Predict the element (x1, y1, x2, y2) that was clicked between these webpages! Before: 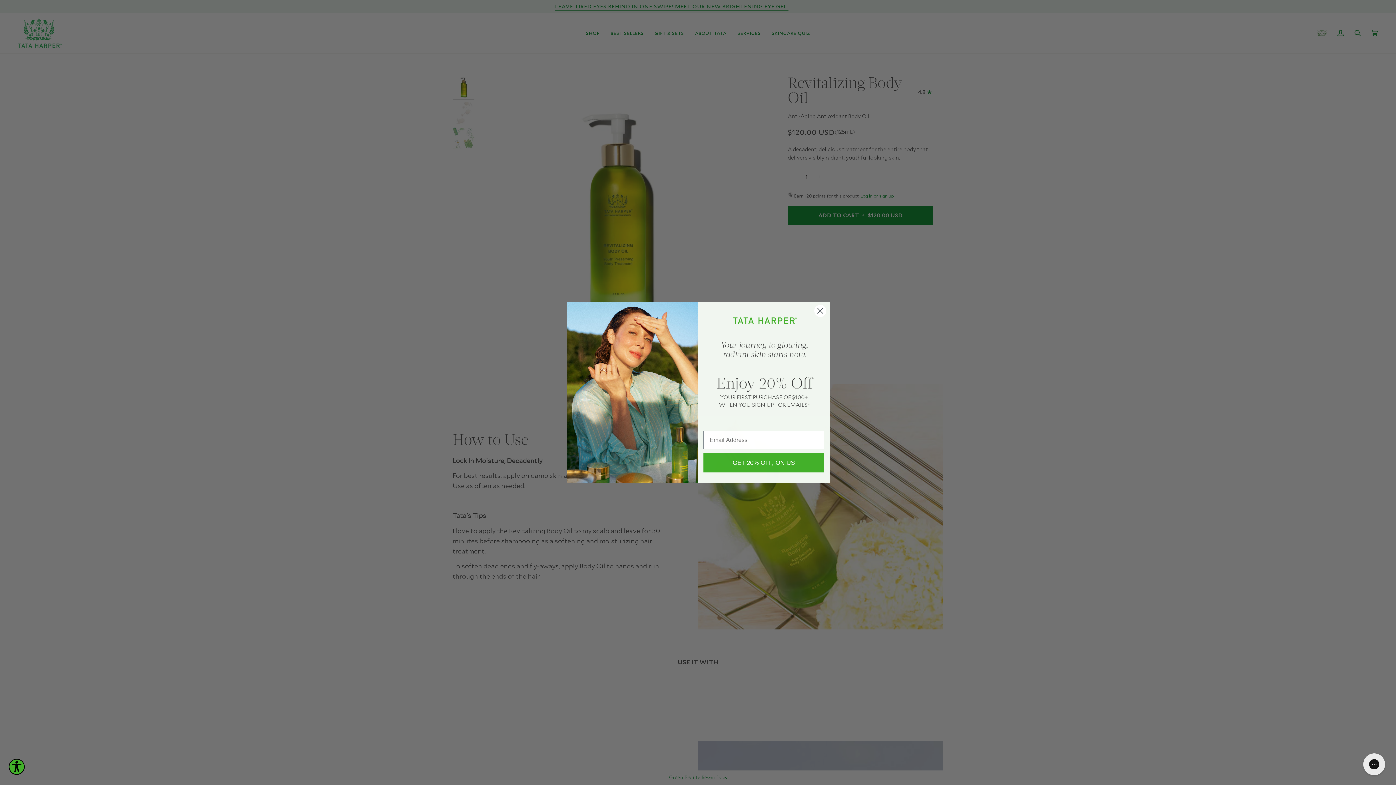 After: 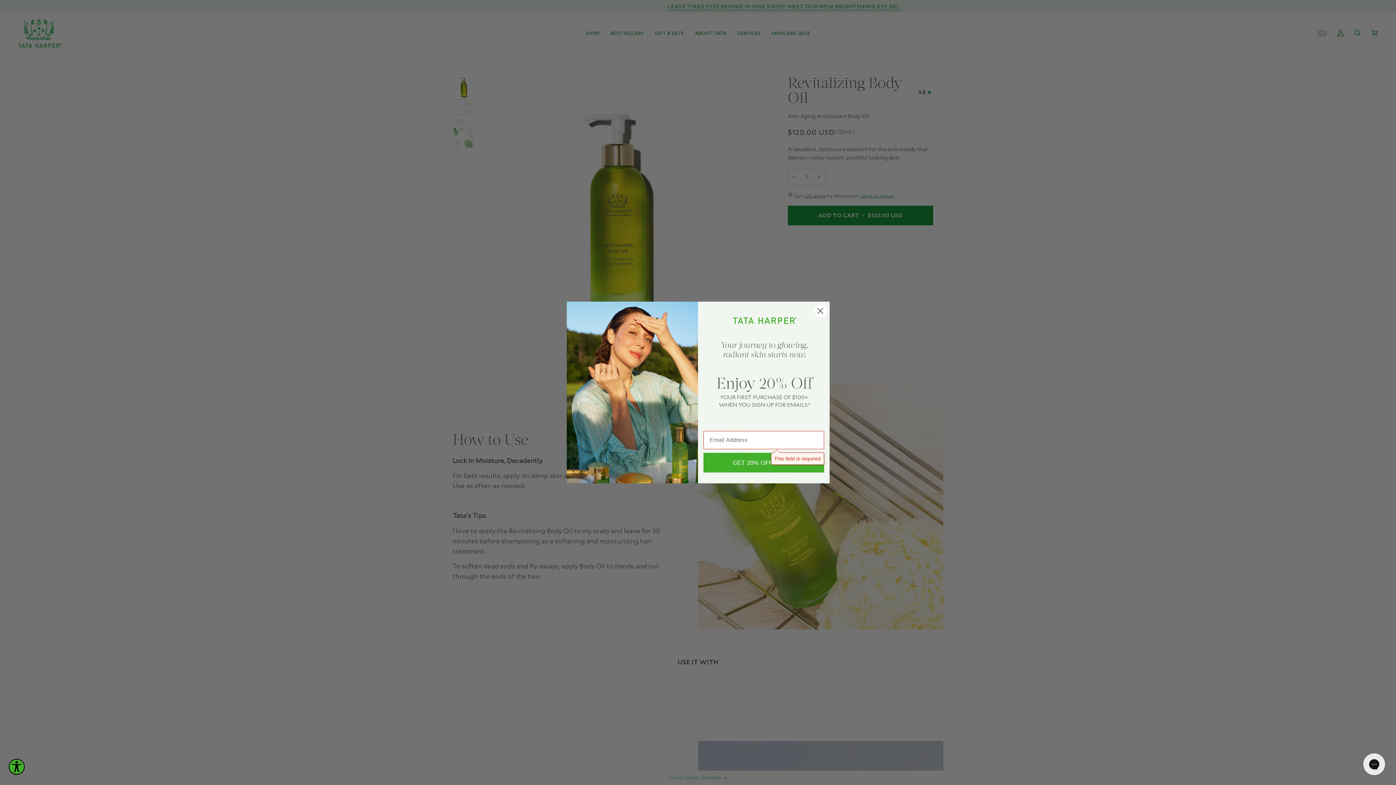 Action: bbox: (703, 453, 824, 472) label: GET 20% OFF, ON US